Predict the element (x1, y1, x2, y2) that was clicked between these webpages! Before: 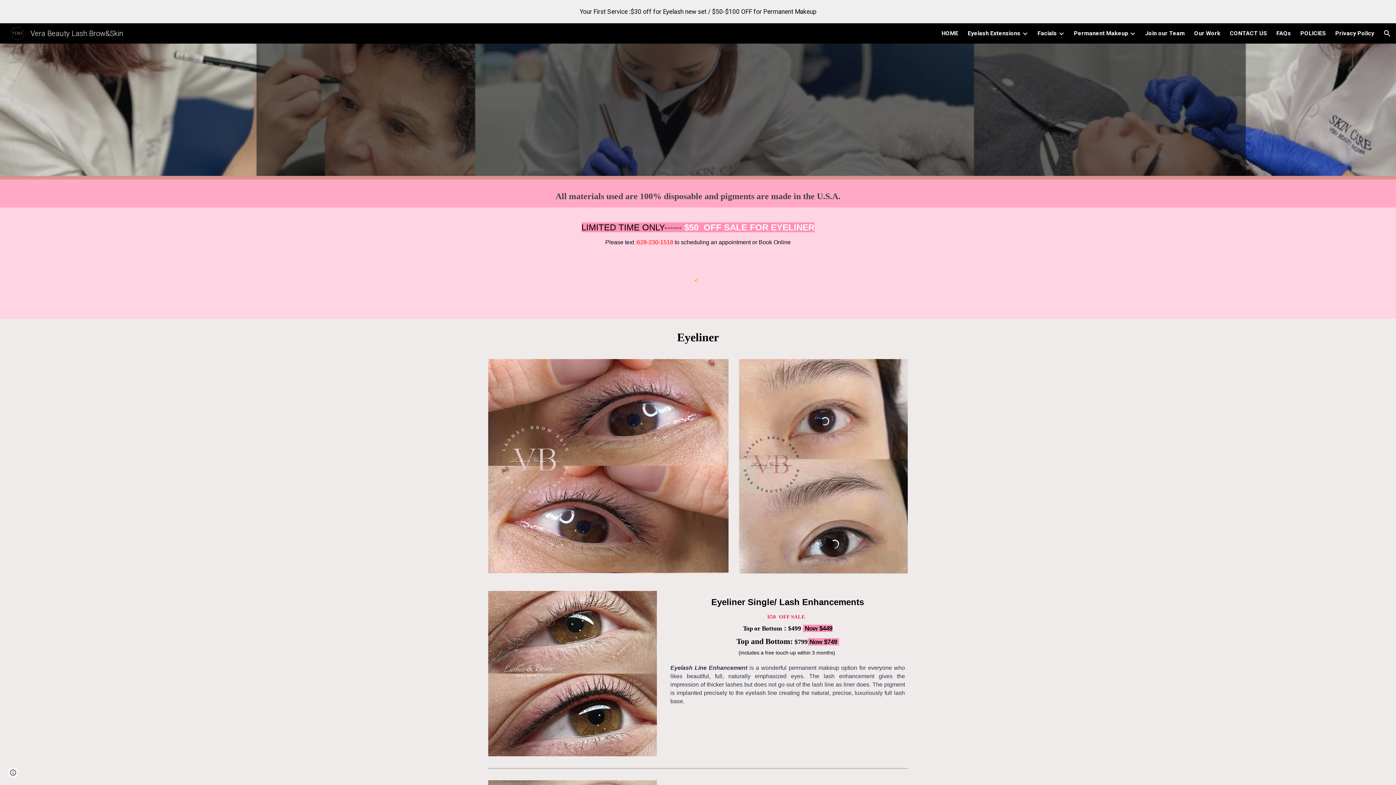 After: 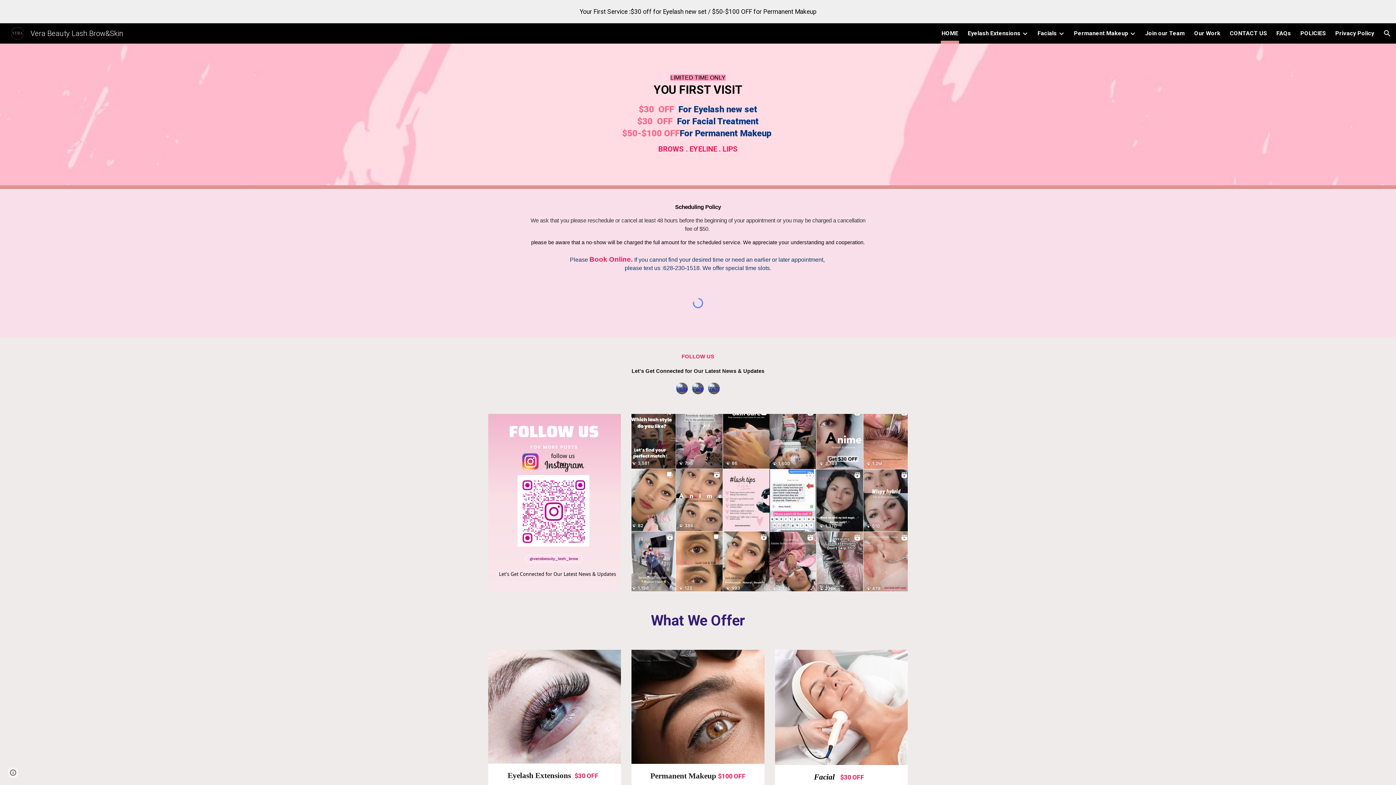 Action: bbox: (941, 28, 958, 38) label: HOME